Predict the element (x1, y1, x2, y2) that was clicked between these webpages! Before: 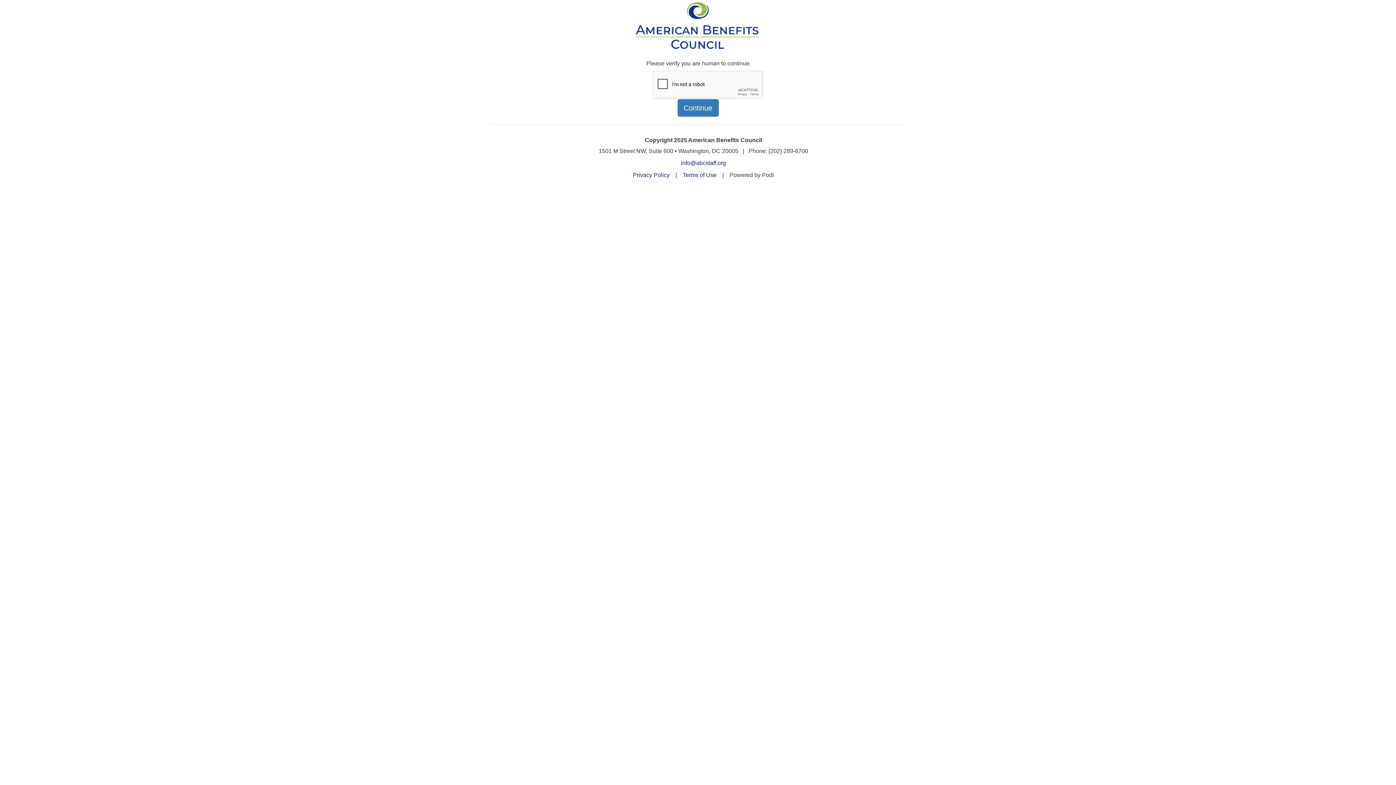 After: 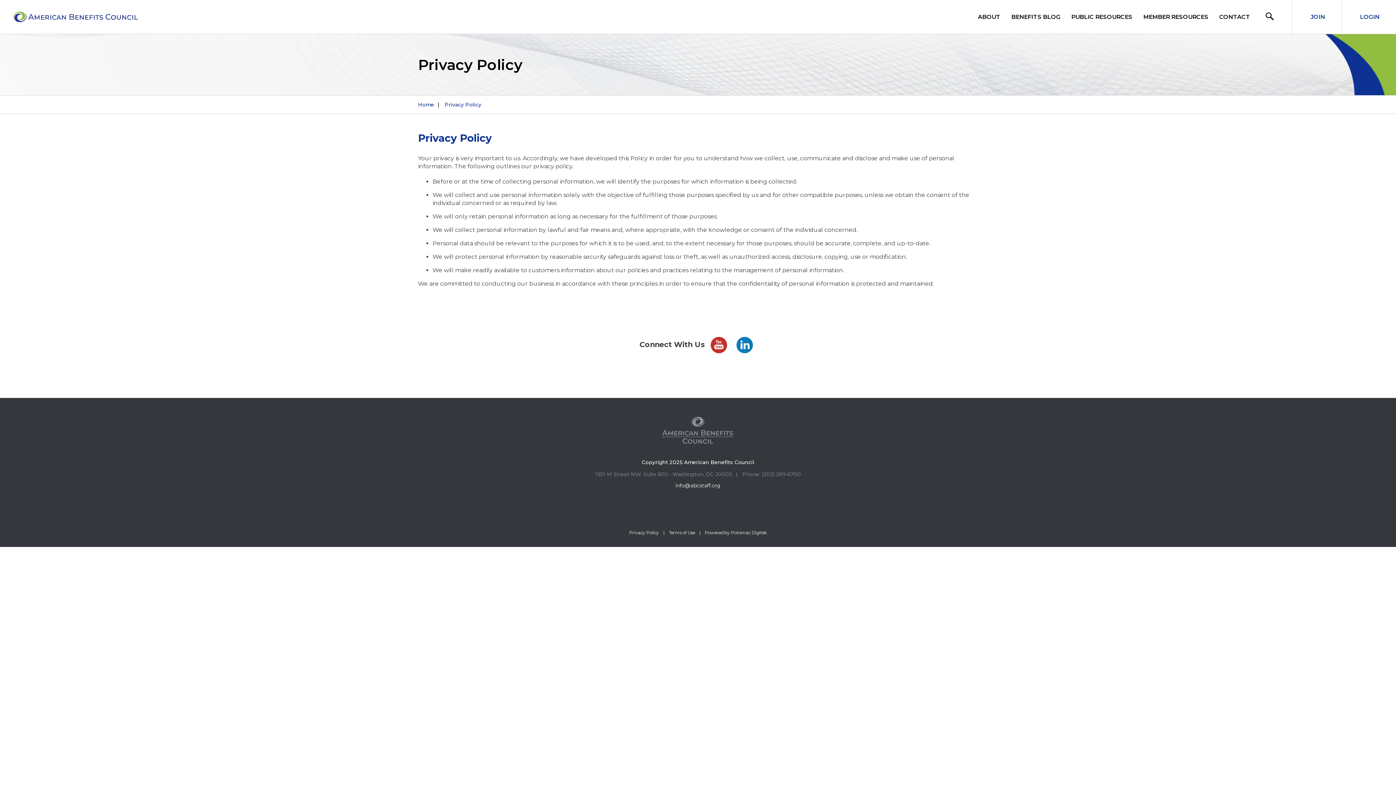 Action: label: Privacy Policy bbox: (633, 172, 669, 178)